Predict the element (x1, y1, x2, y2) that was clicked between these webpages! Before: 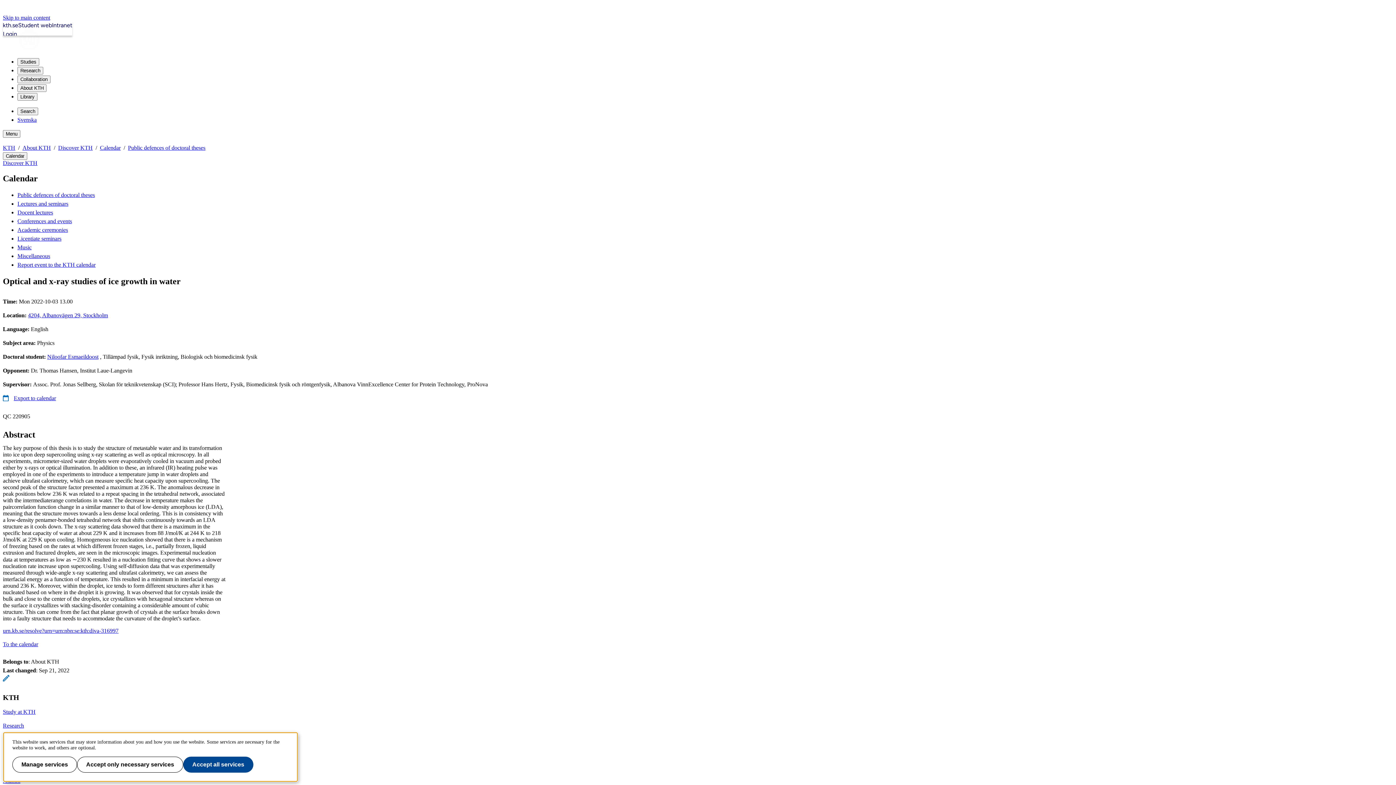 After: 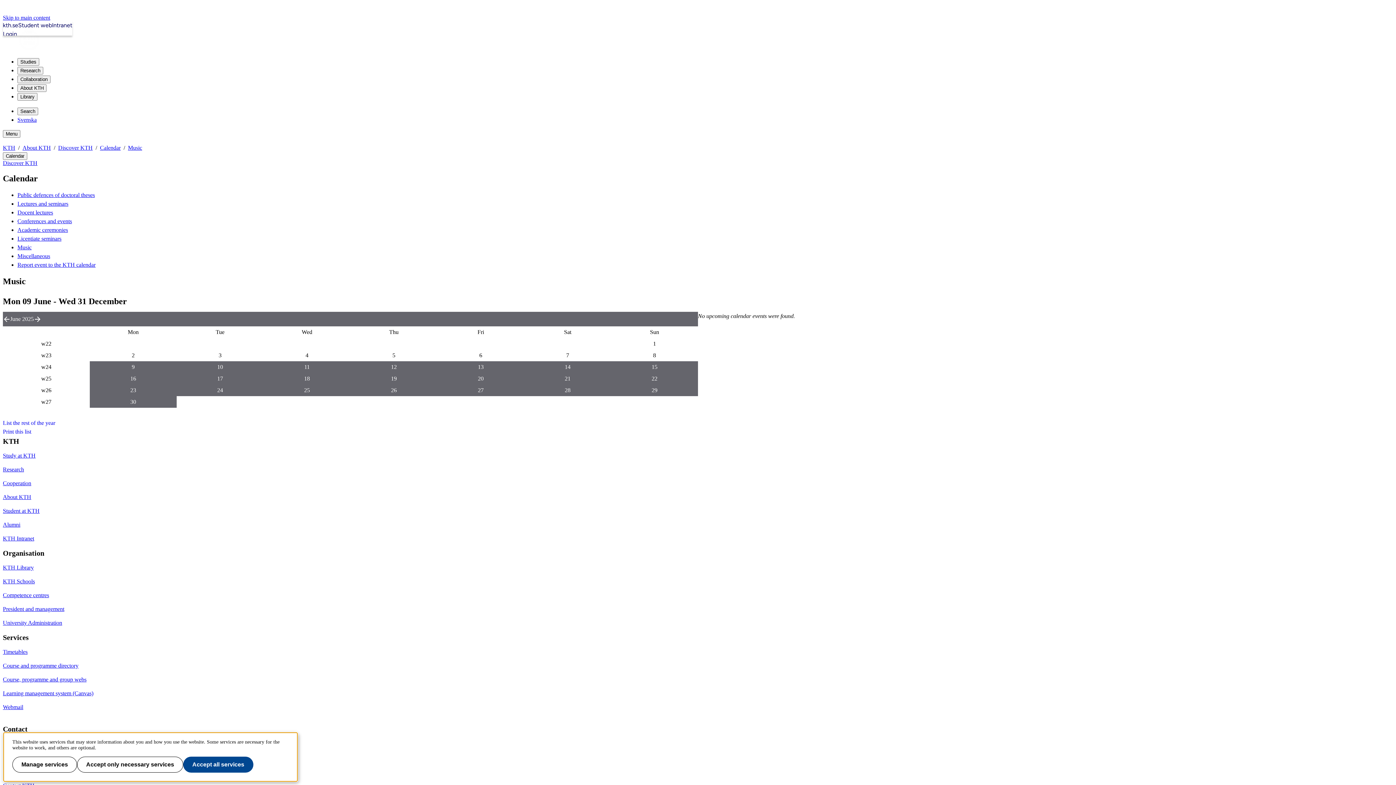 Action: bbox: (17, 244, 31, 250) label: Music